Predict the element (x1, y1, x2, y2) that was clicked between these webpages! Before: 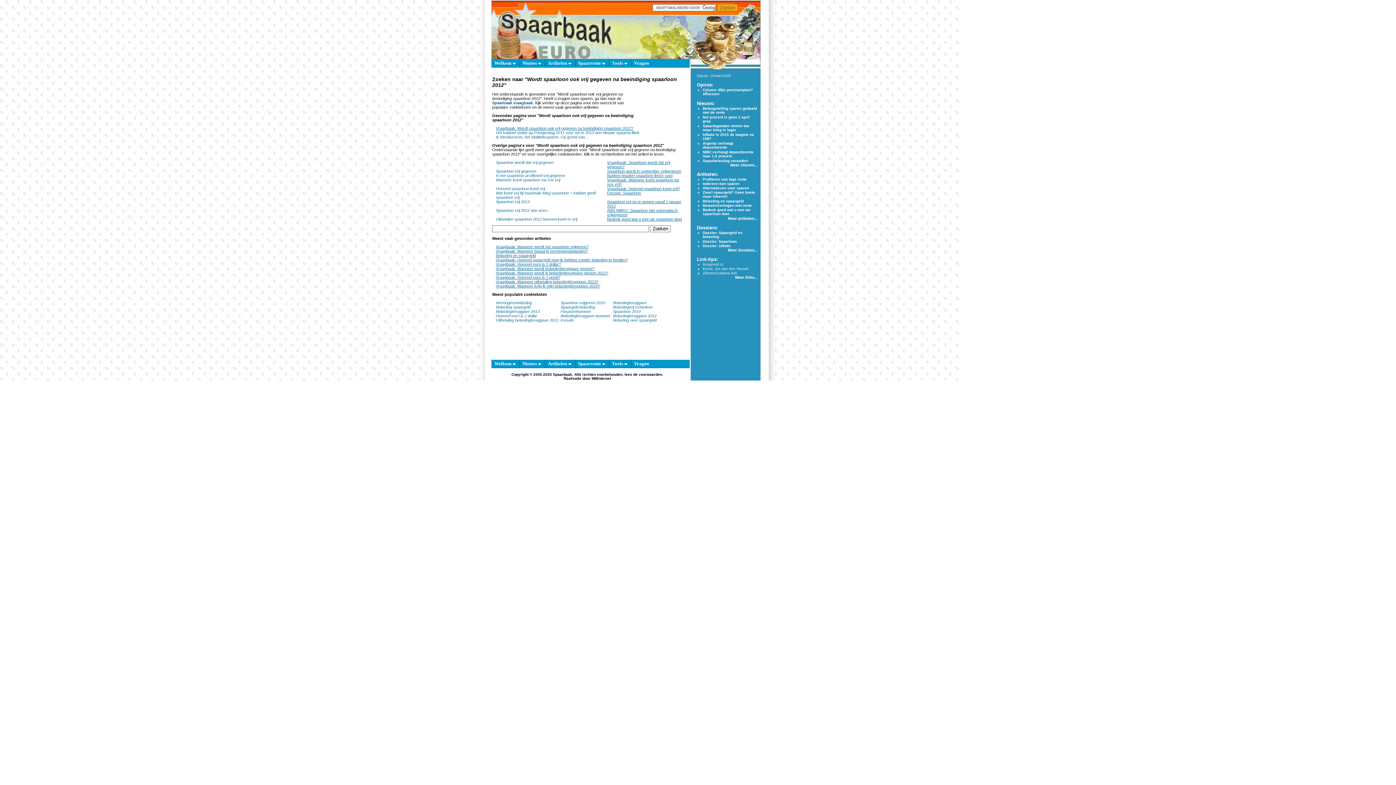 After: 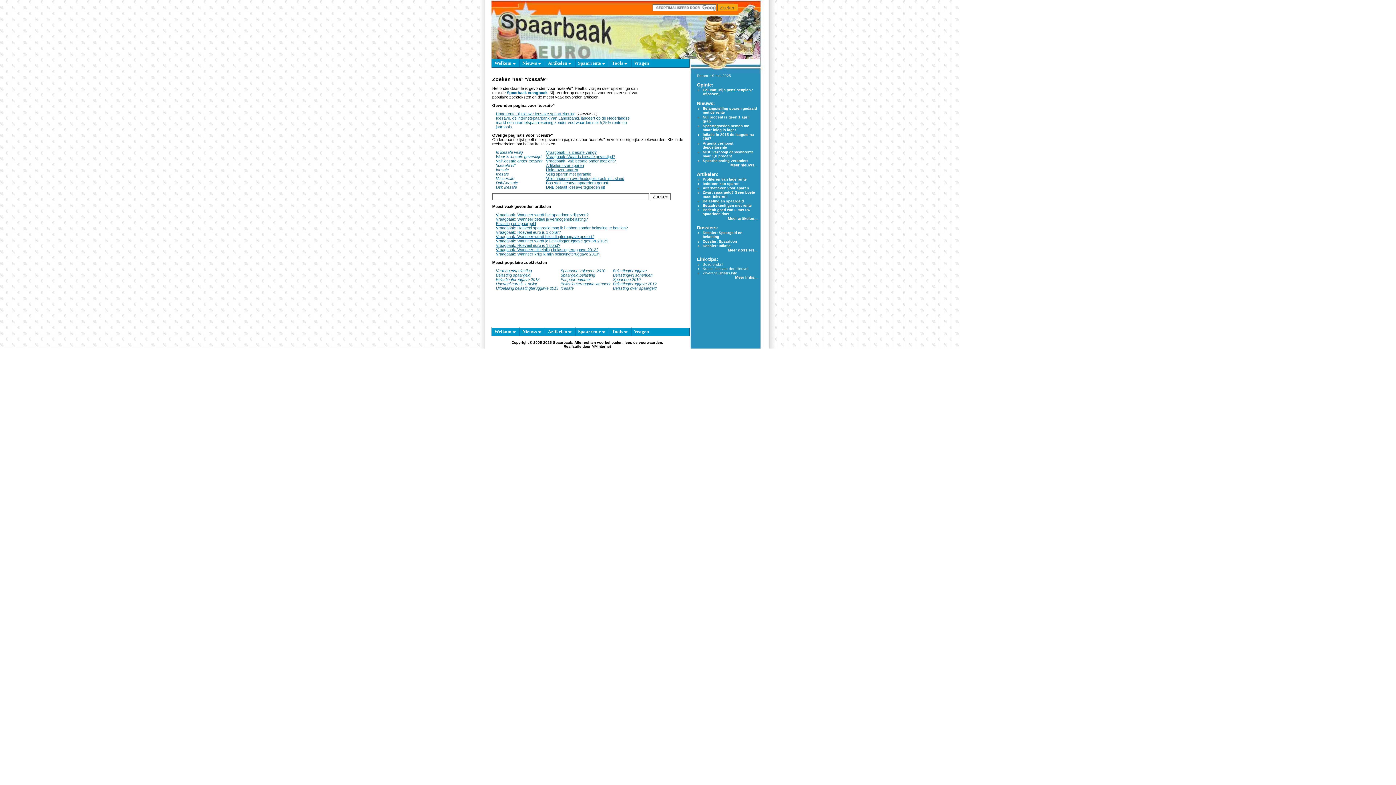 Action: label: Icesafe bbox: (560, 318, 573, 322)